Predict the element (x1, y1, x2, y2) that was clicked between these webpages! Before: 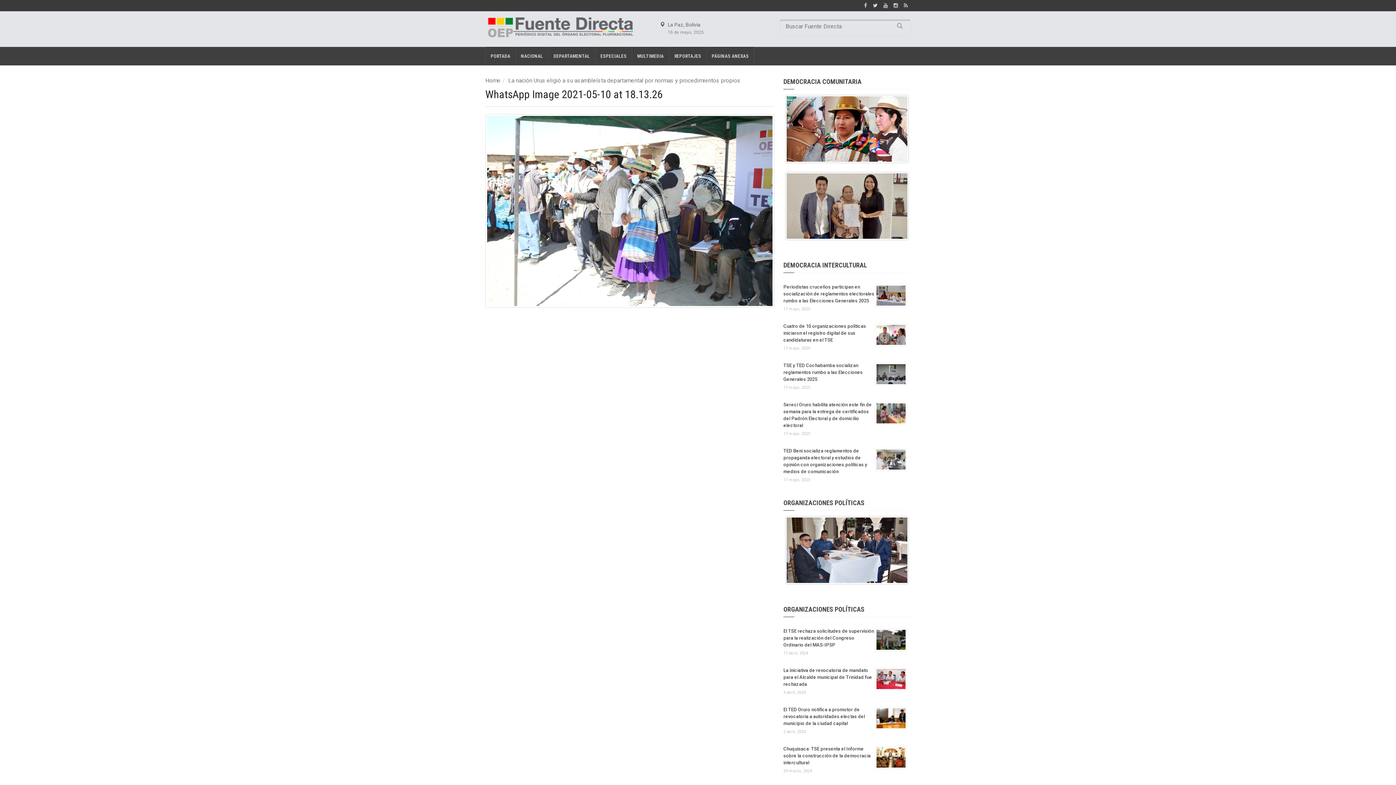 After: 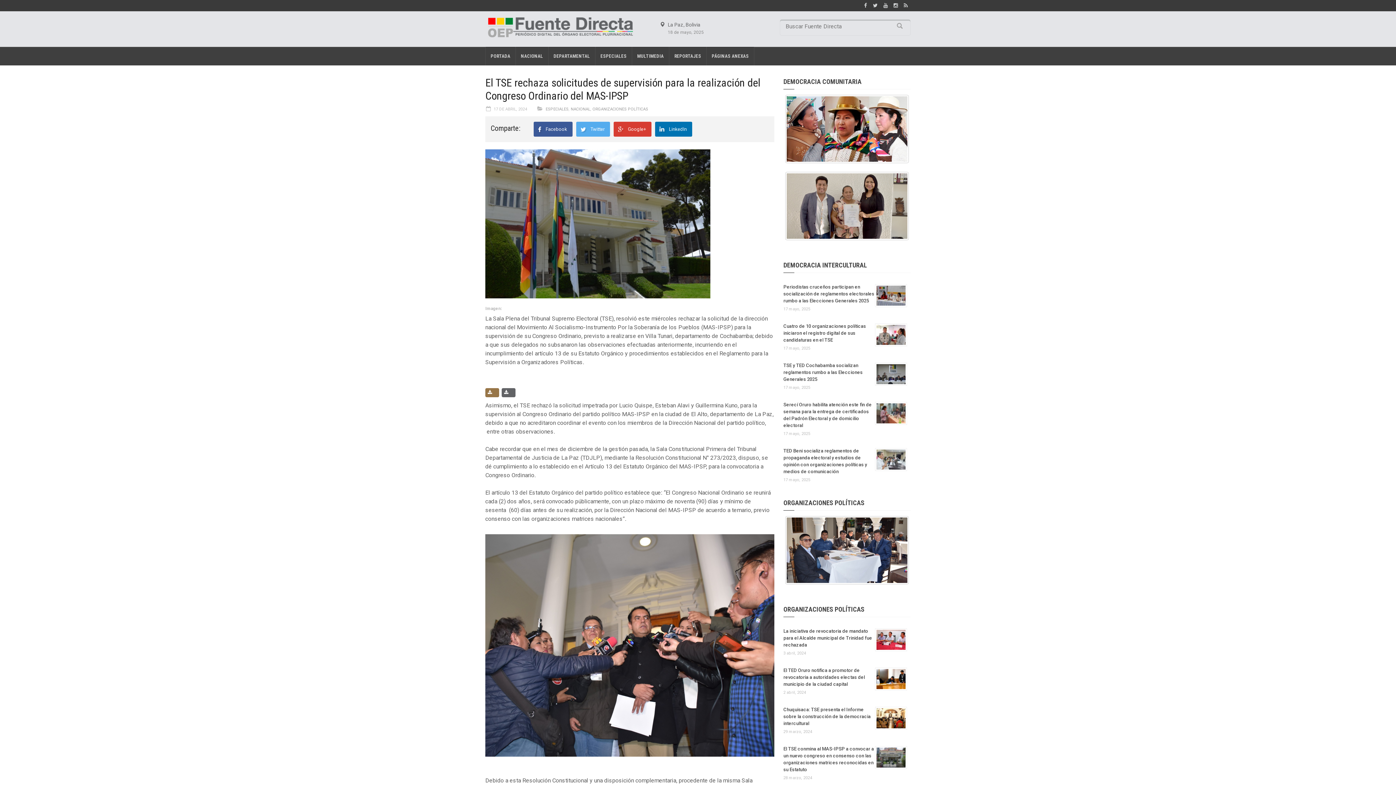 Action: bbox: (783, 628, 874, 648) label: El TSE rechaza solicitudes de supervisión para la realización del Congreso Ordinario del MAS-IPSP